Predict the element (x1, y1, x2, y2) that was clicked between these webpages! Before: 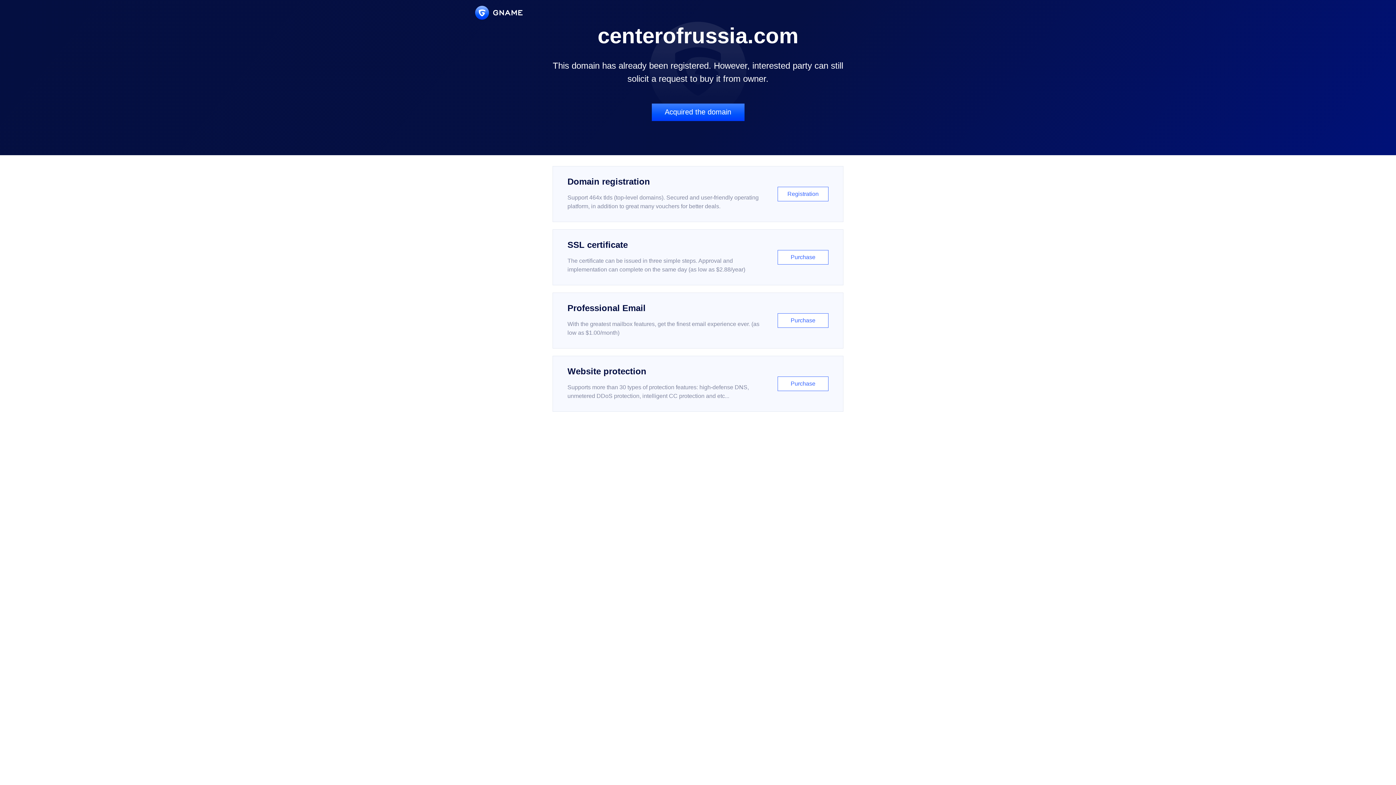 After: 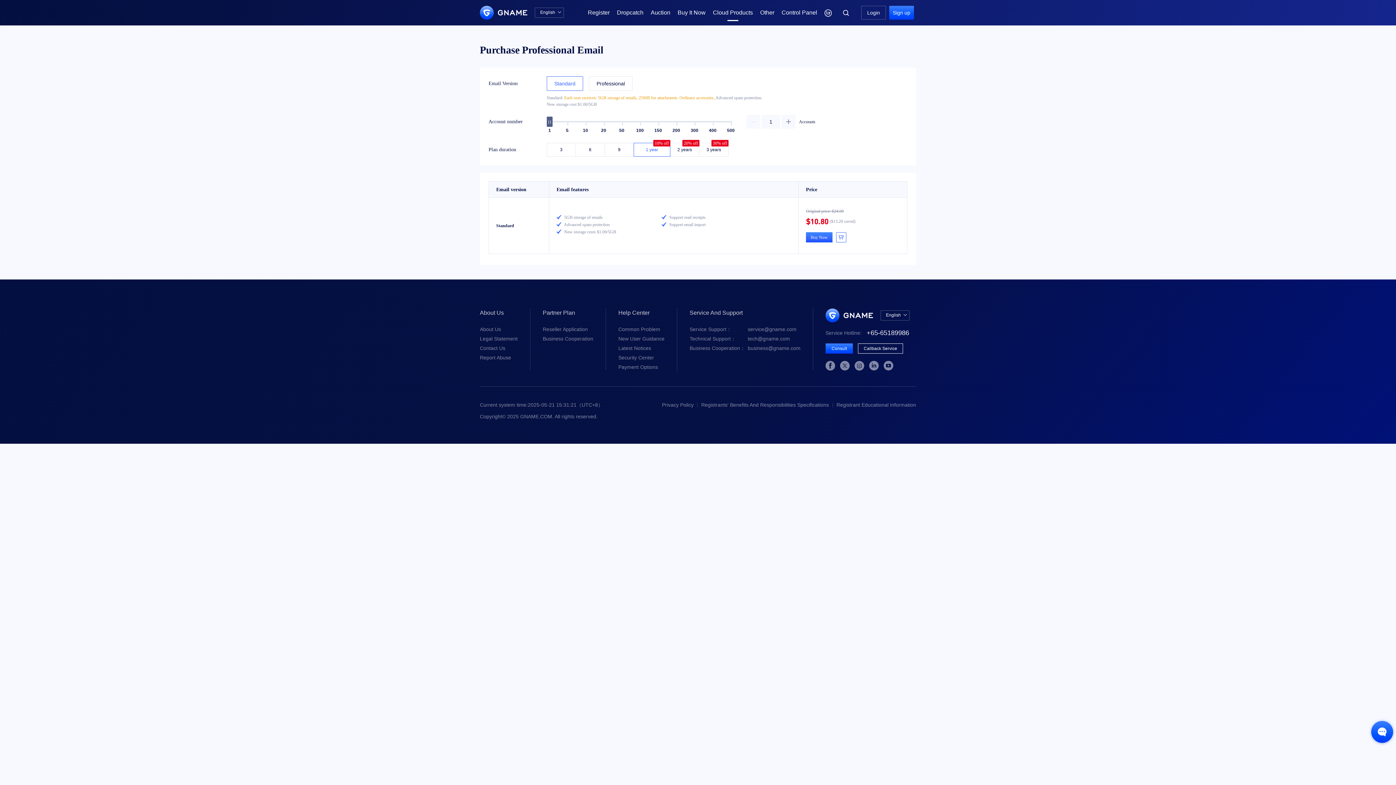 Action: bbox: (552, 292, 843, 348) label: Professional Email

With the greatest mailbox features, get the finest email experience ever. (as low as $1.00/month)

Purchase